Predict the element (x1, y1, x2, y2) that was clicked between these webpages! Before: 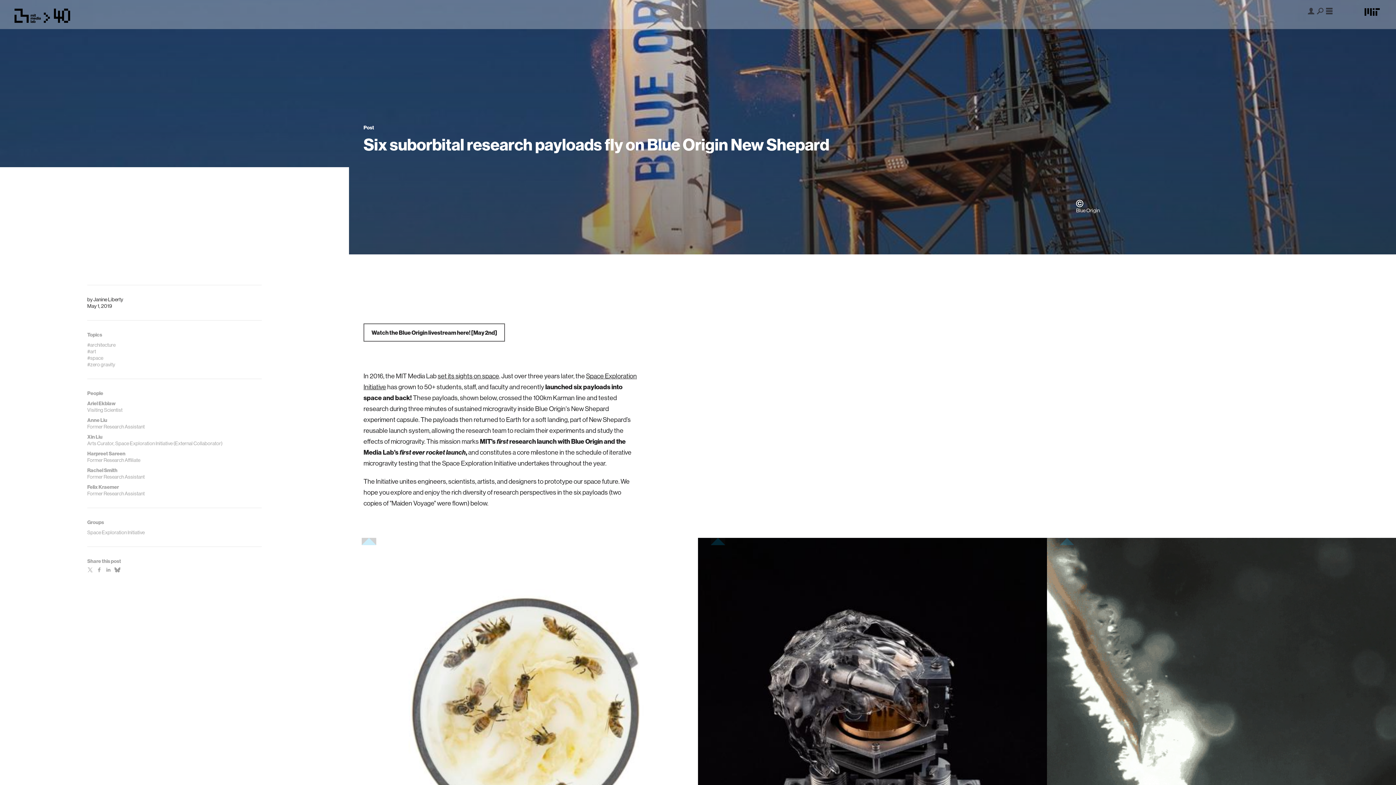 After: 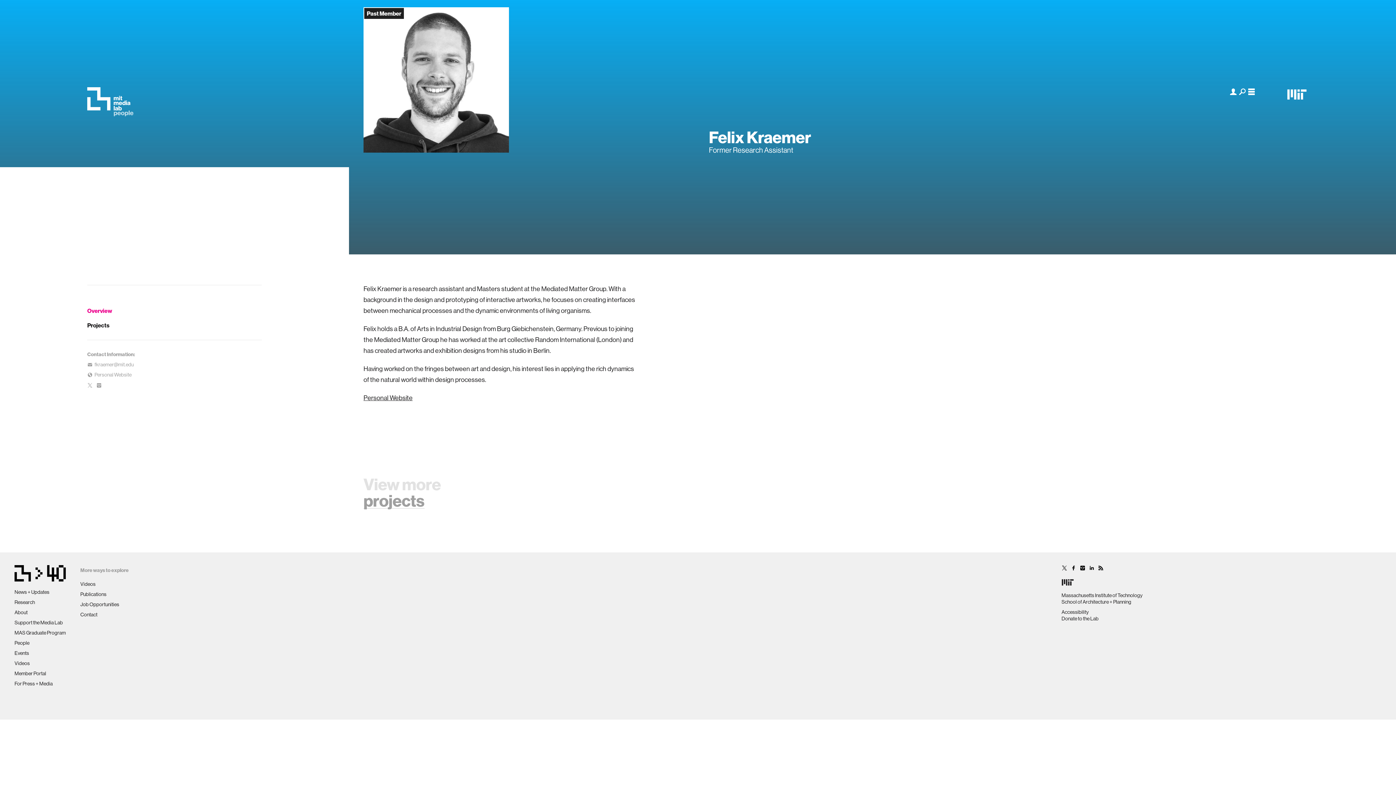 Action: label: Felix Kraemer
Former Research Assistant bbox: (87, 484, 261, 497)